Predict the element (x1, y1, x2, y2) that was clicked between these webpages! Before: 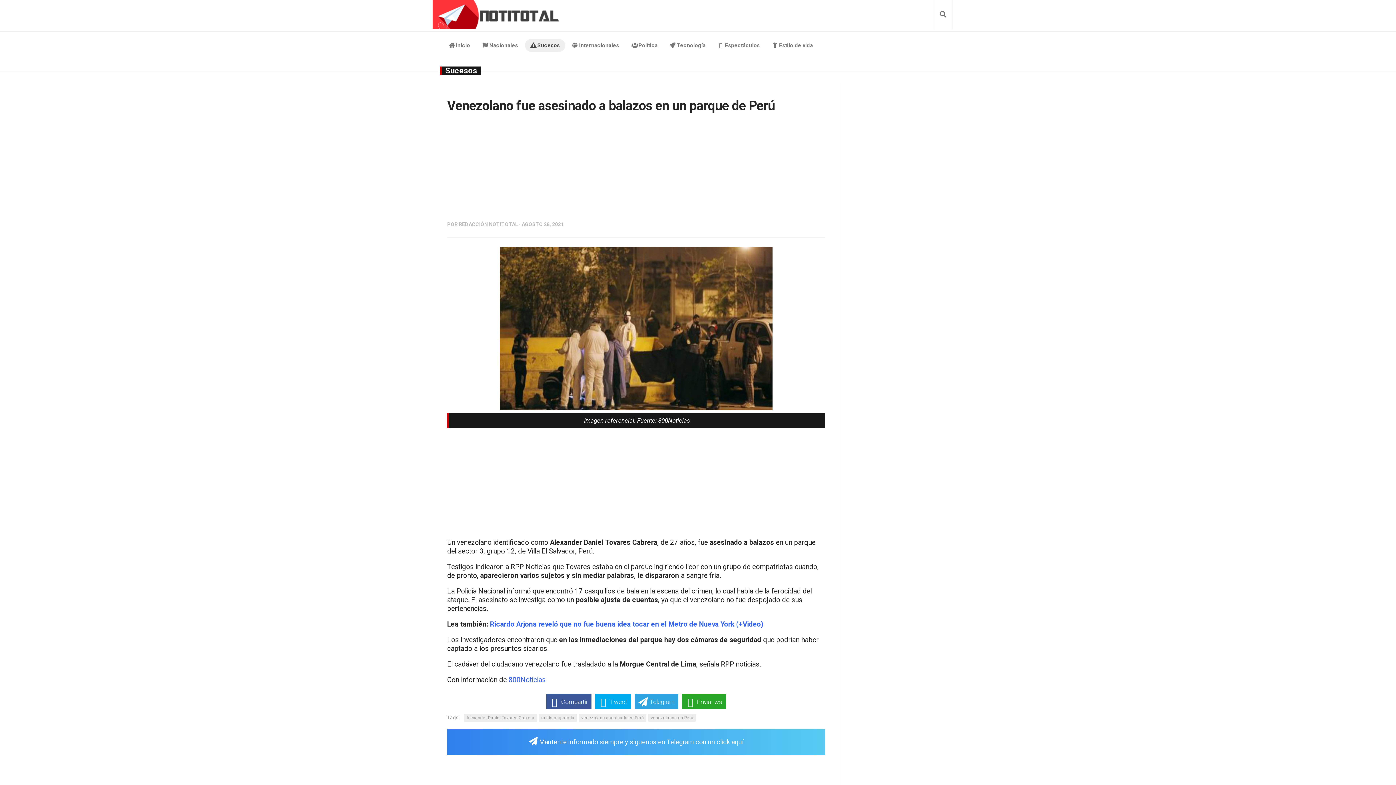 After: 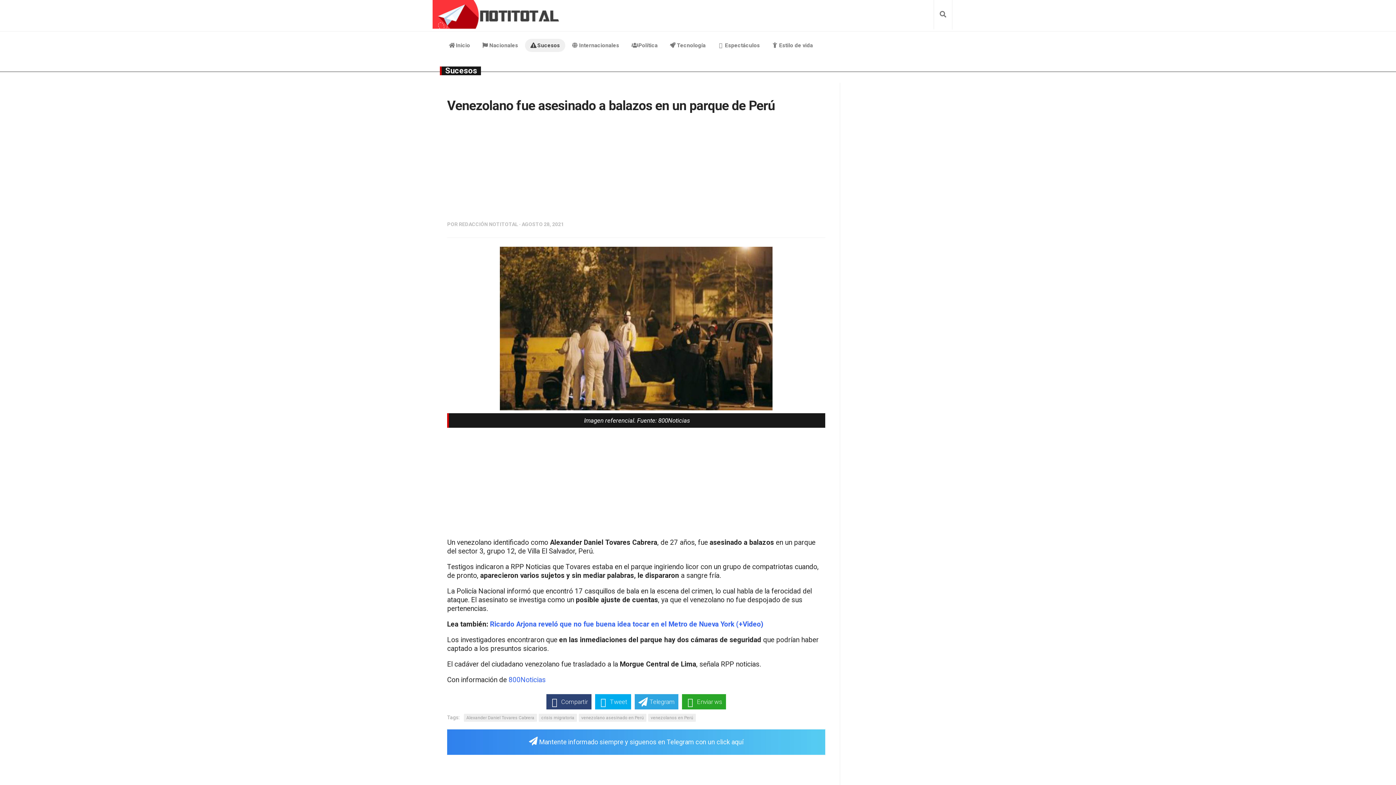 Action: label: Compartir bbox: (546, 694, 591, 709)